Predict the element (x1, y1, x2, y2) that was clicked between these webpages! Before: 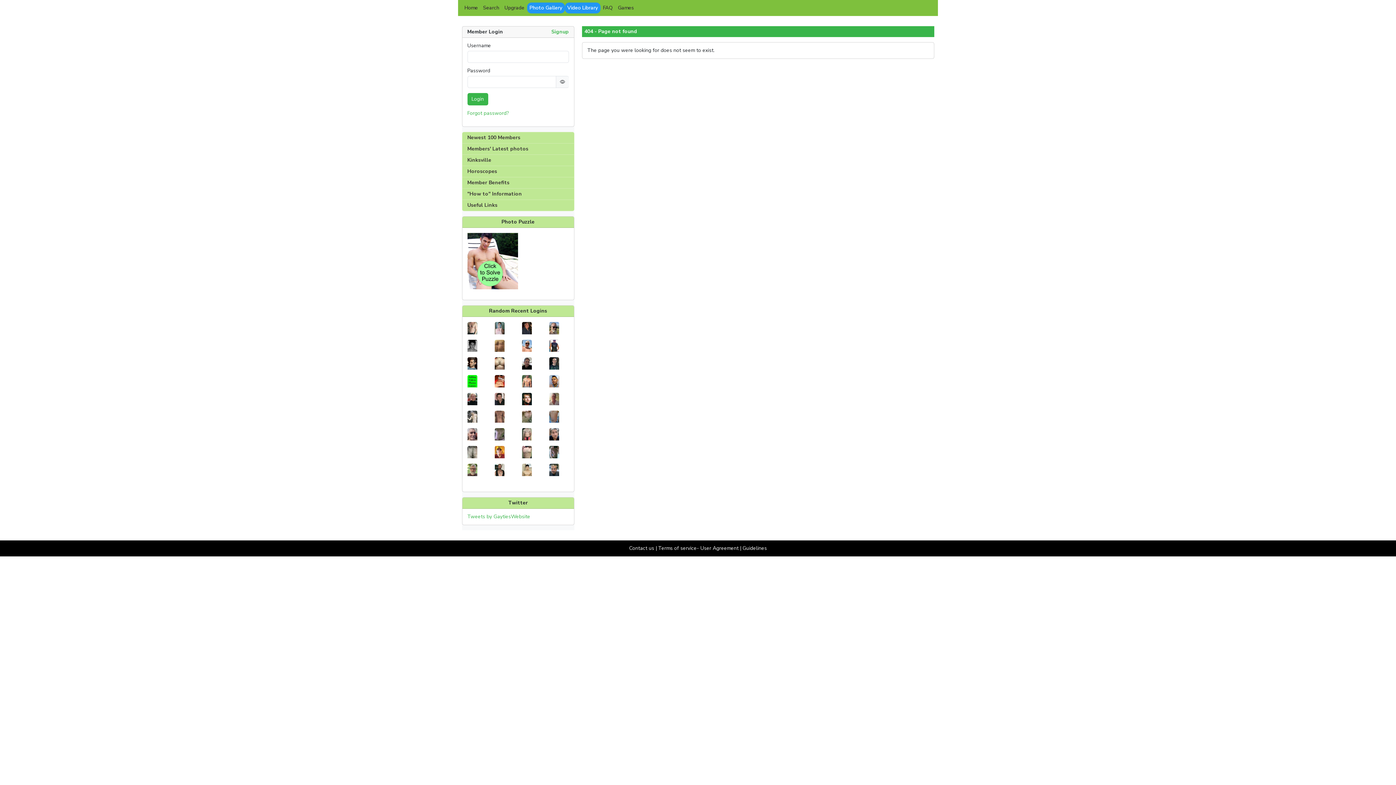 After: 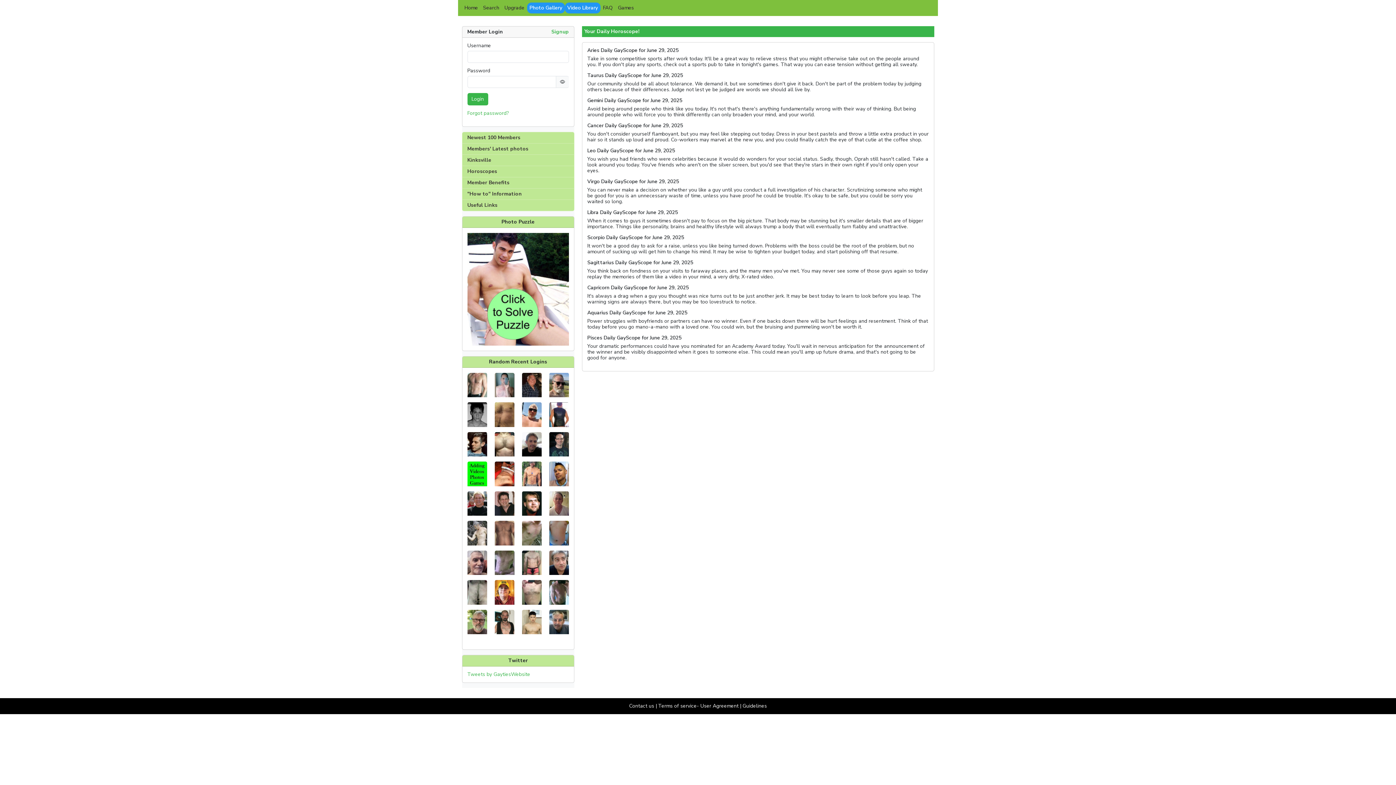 Action: label: Horoscopes bbox: (467, 167, 497, 174)